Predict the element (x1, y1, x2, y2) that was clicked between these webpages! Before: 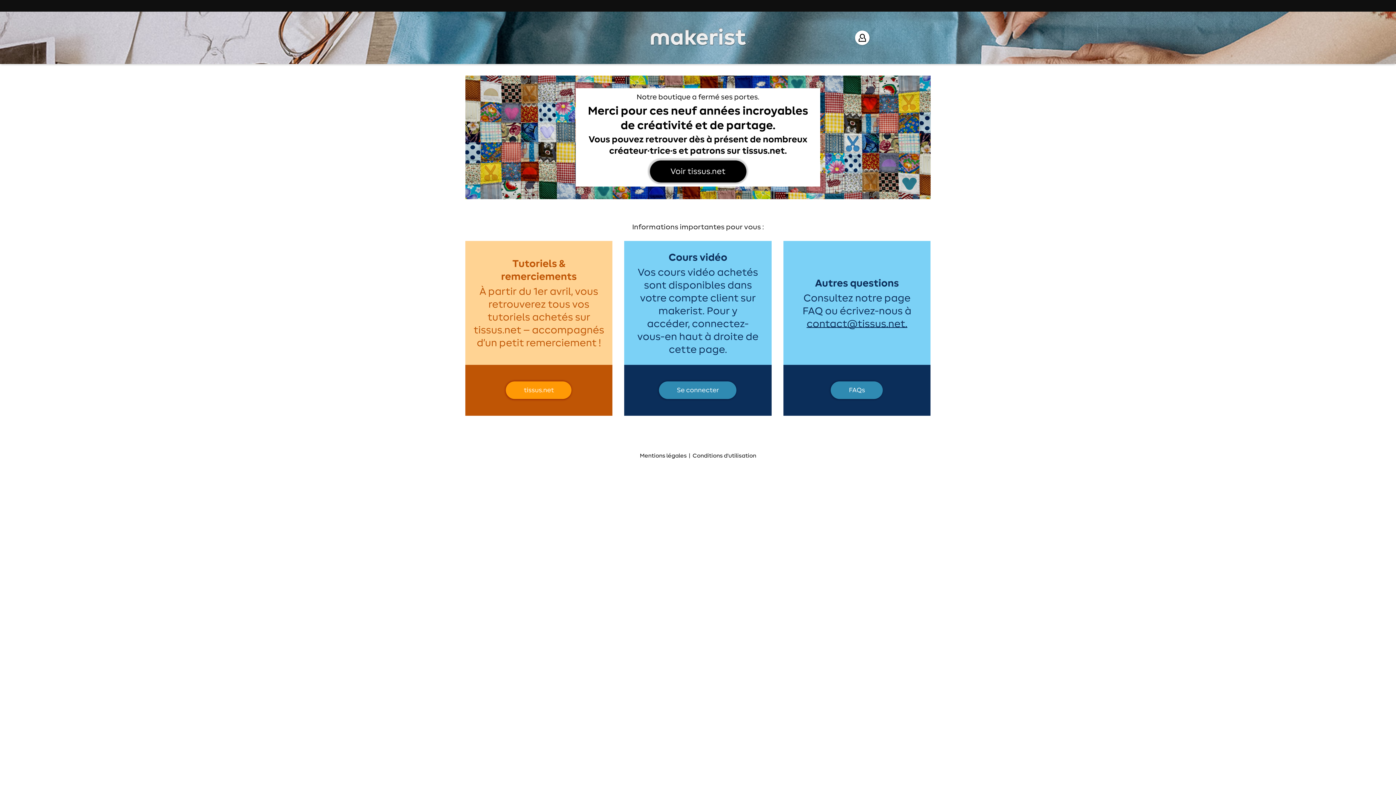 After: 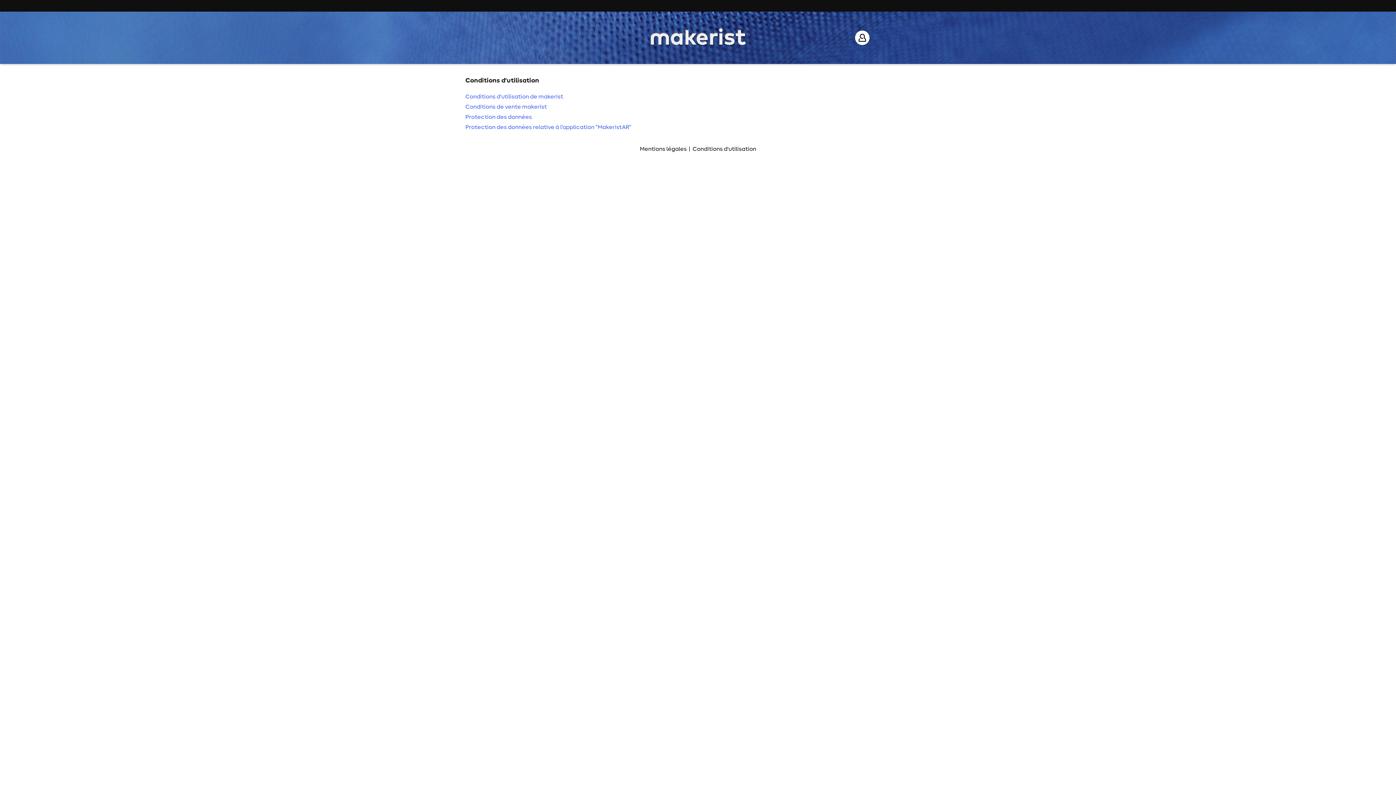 Action: bbox: (692, 453, 756, 458) label: Conditions d'utilisation